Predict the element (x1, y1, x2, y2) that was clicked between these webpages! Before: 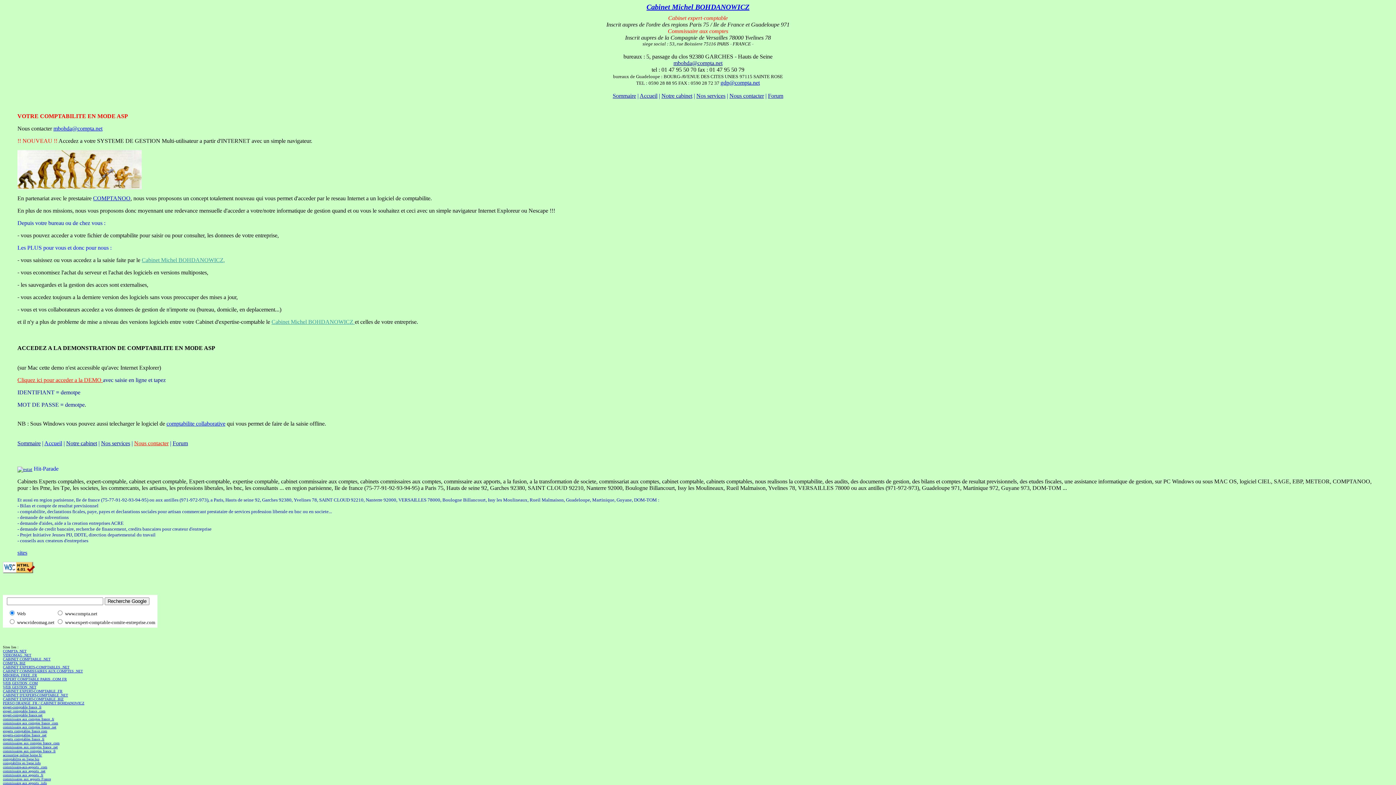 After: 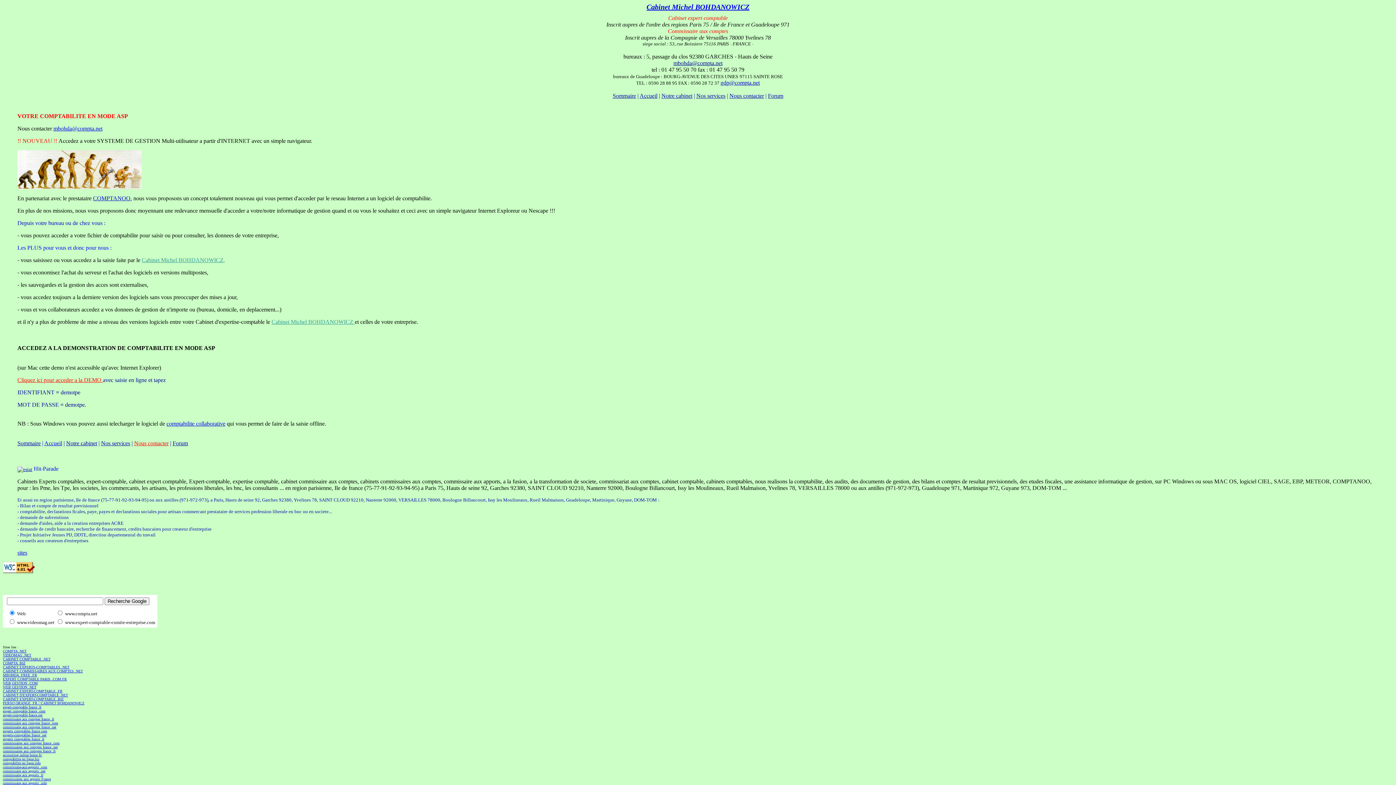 Action: label: gdp@compta.ne bbox: (720, 79, 758, 85)